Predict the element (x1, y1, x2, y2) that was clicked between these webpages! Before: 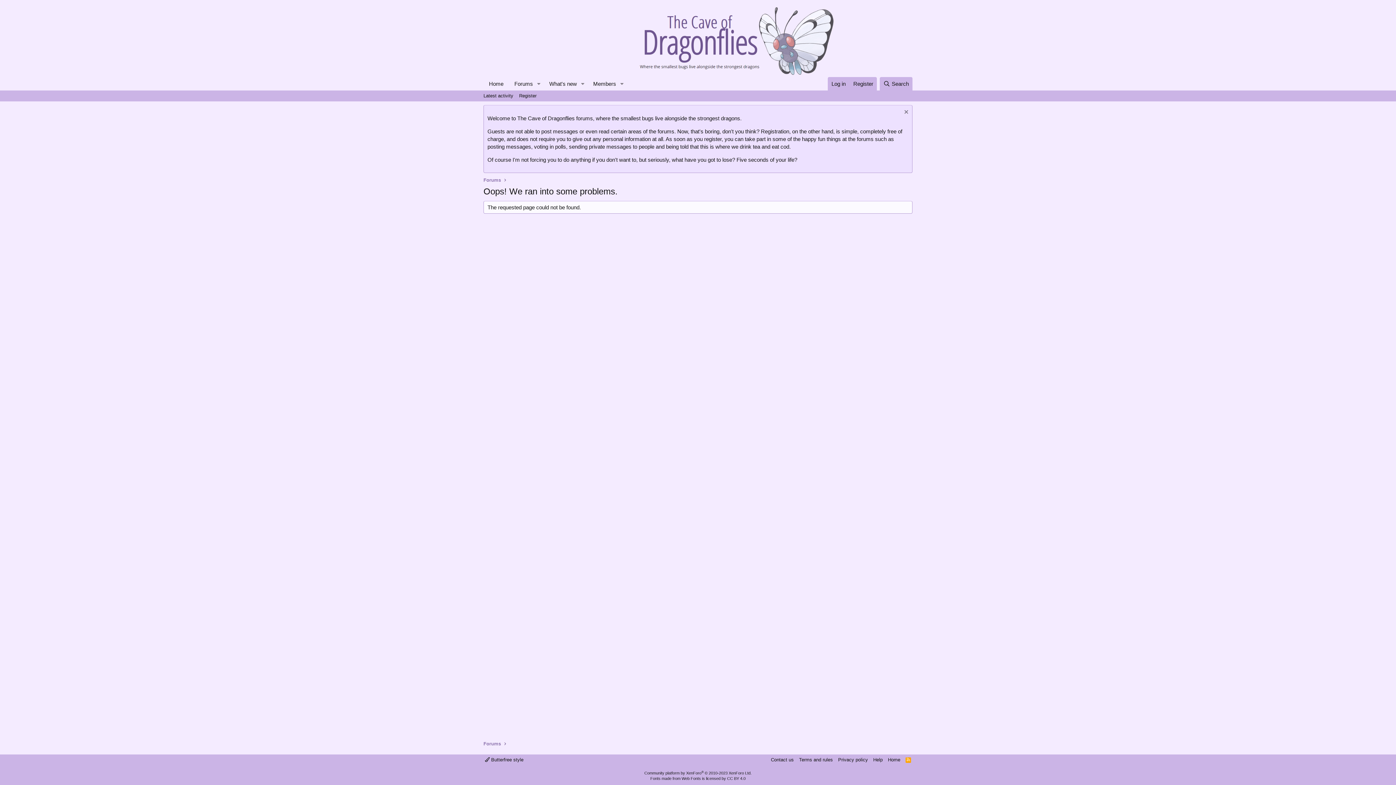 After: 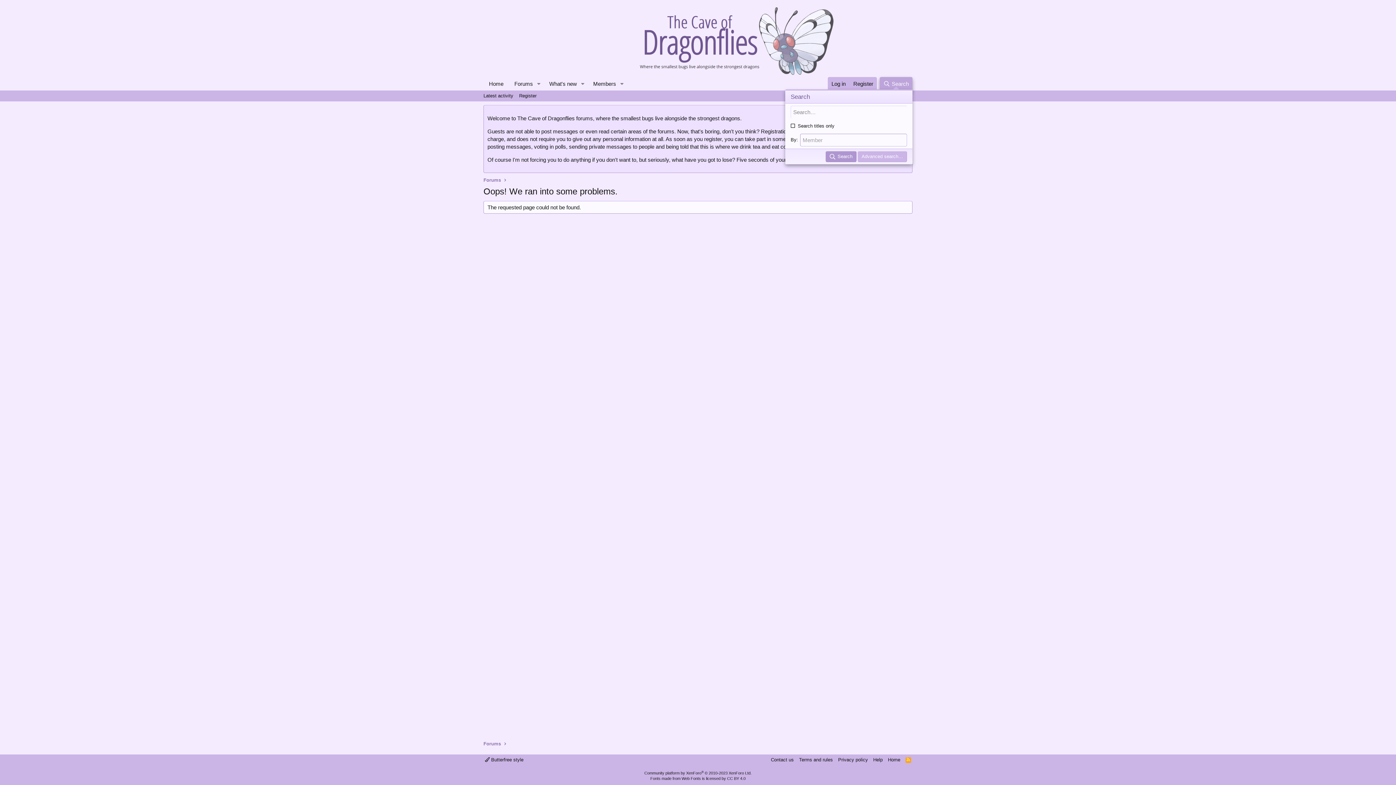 Action: bbox: (879, 77, 912, 90) label: Search